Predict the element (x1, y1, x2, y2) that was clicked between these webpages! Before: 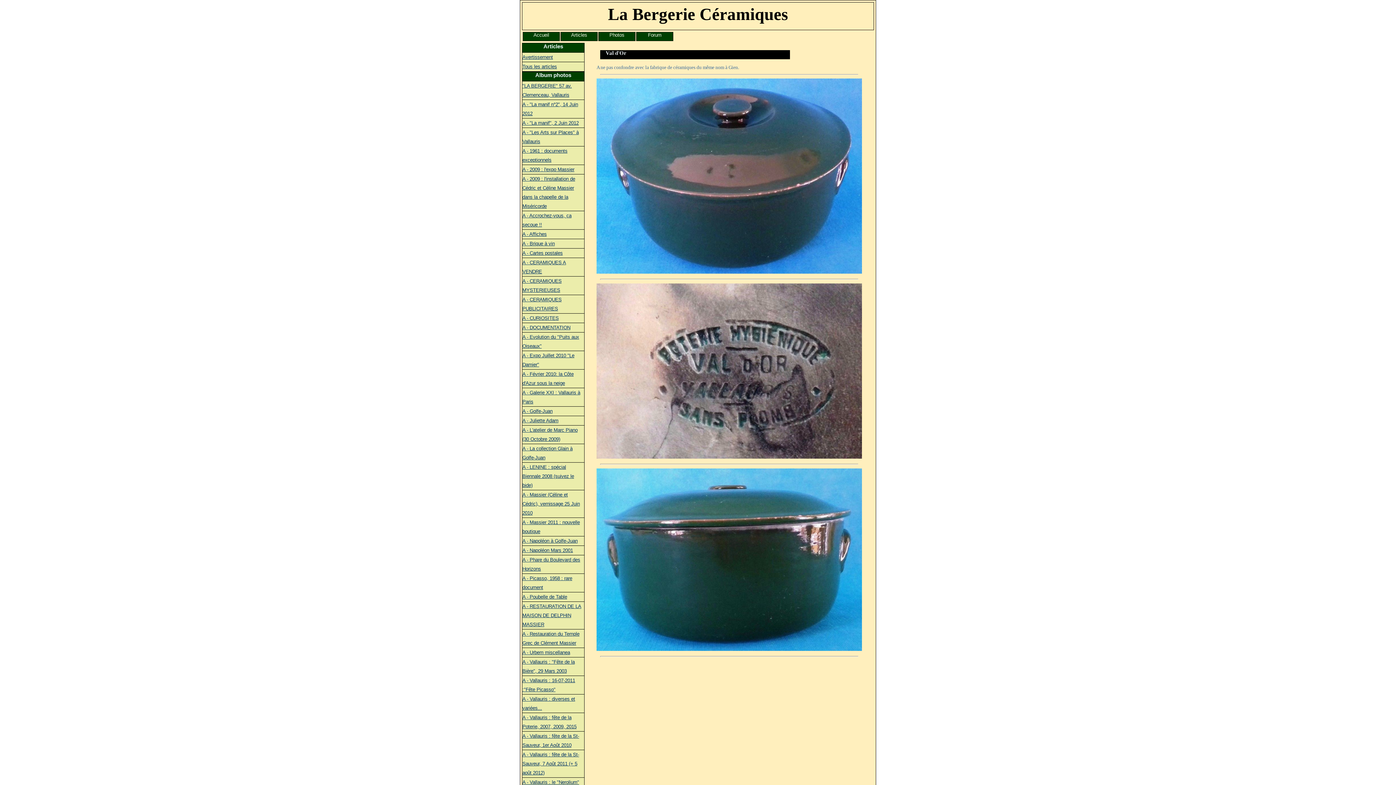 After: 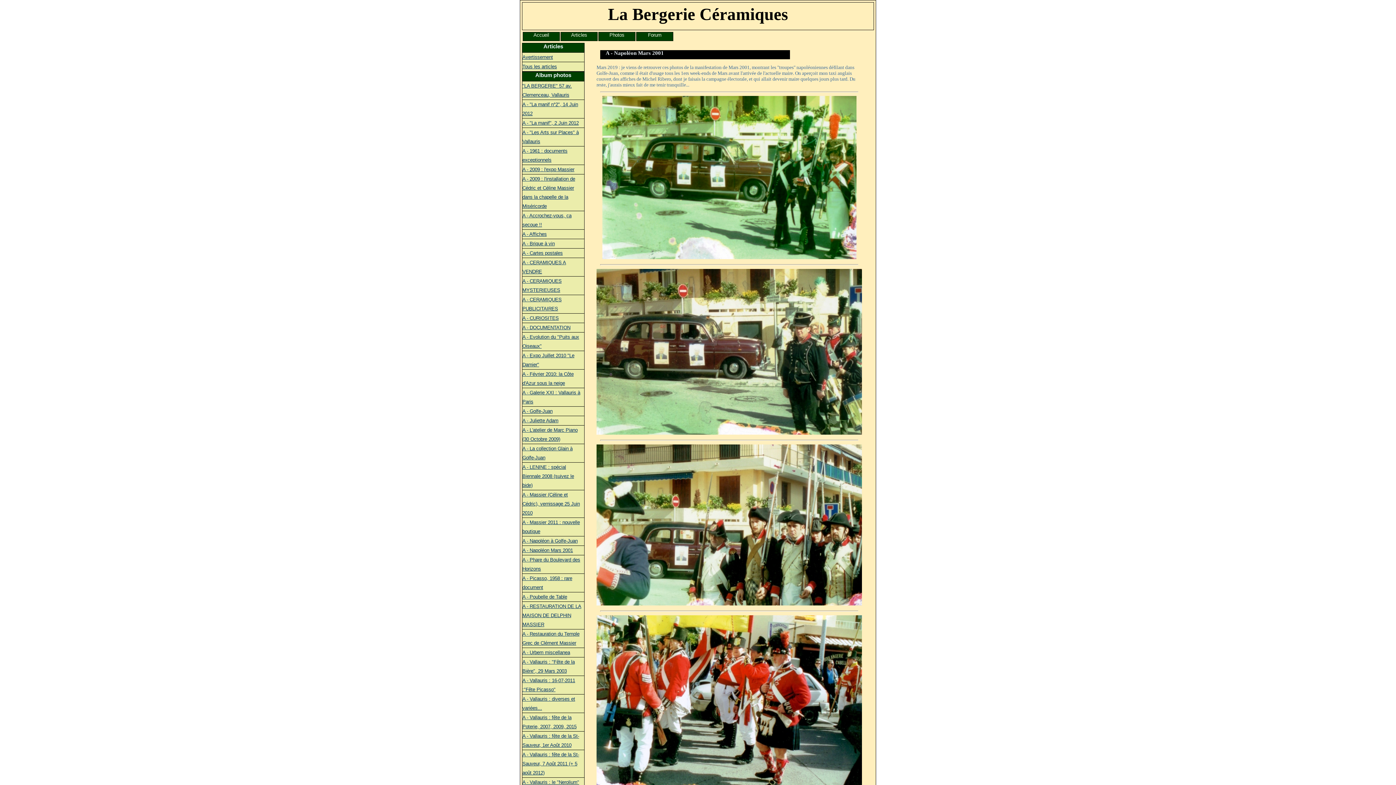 Action: bbox: (522, 548, 573, 553) label: A - Napoléon Mars 2001